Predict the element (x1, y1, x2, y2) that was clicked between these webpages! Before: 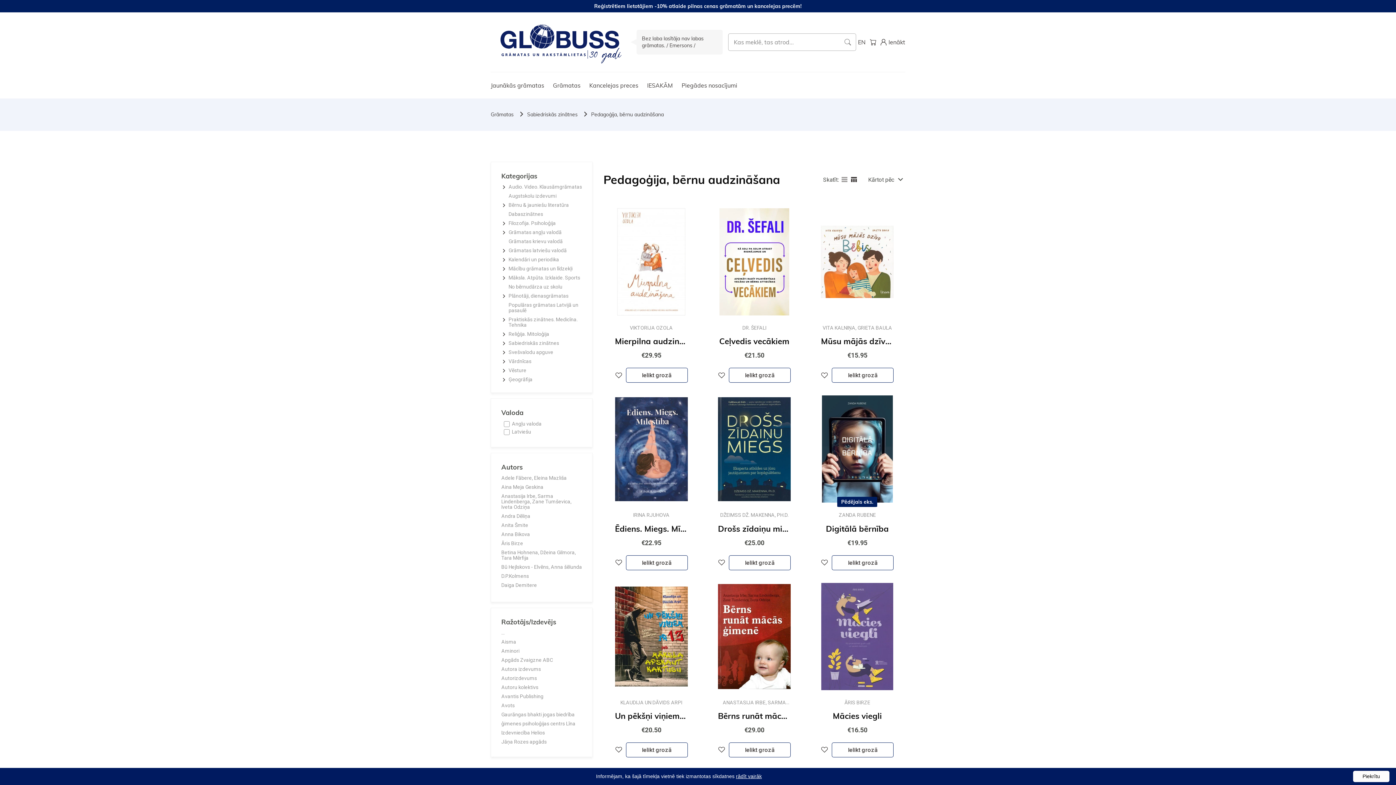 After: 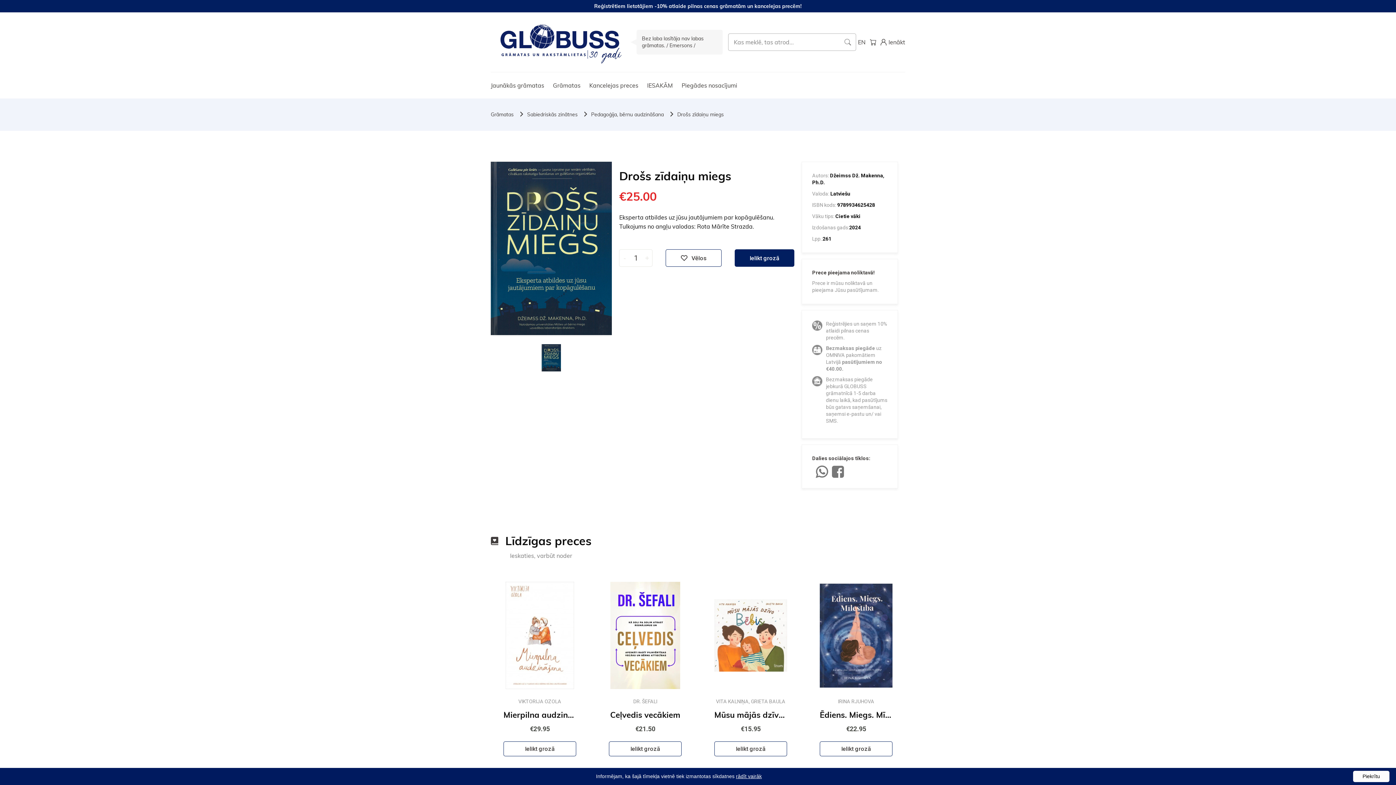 Action: bbox: (718, 524, 790, 533) label: Drošs zīdaiņu miegs